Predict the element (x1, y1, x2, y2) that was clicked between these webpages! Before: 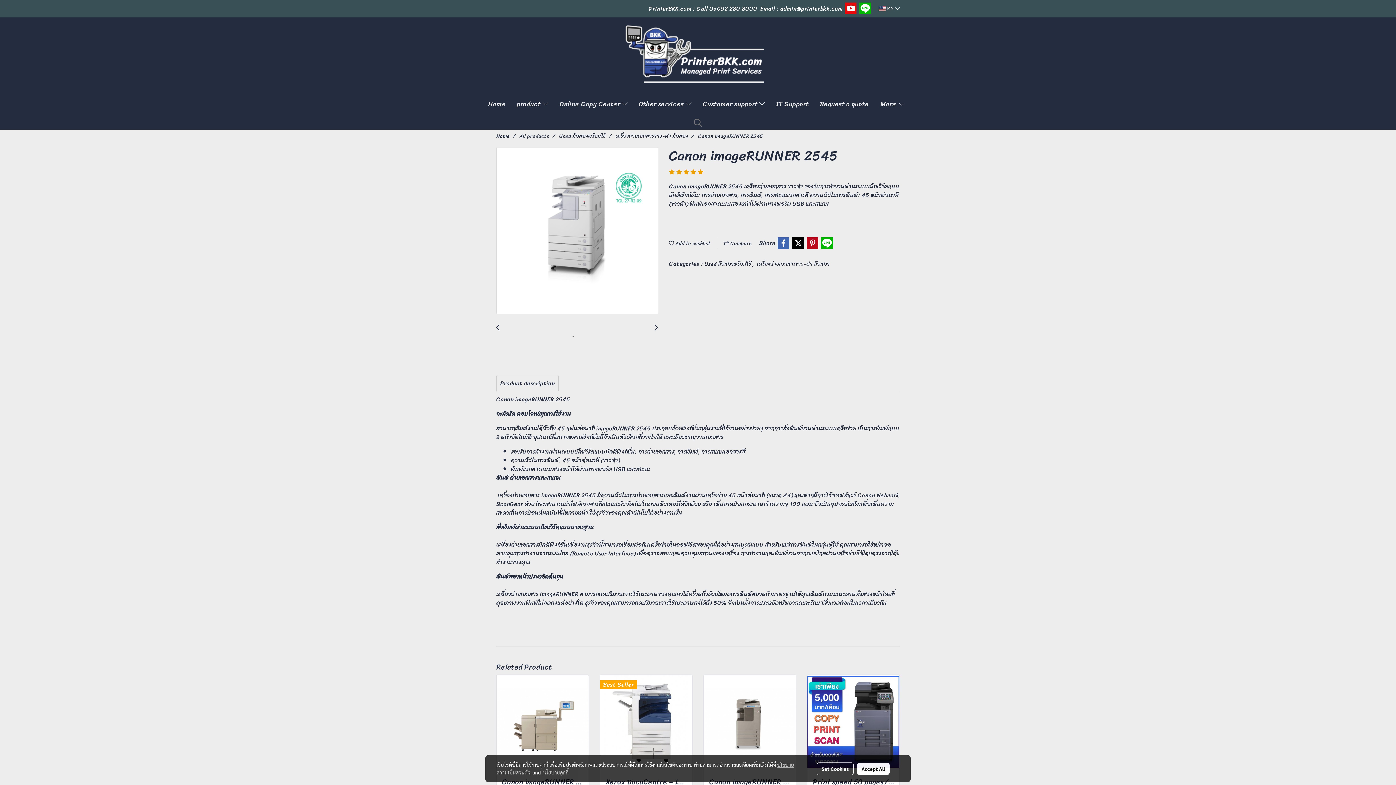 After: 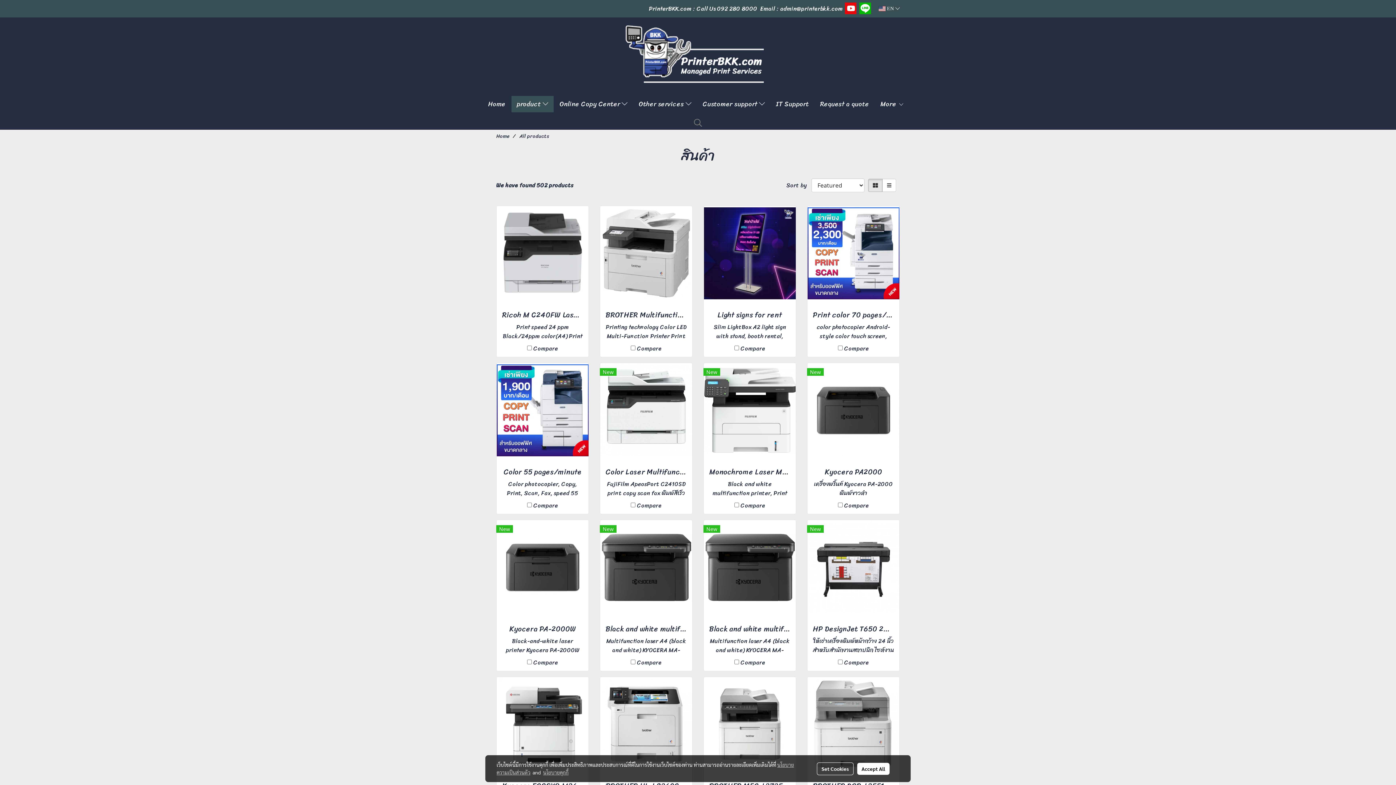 Action: label: product  bbox: (511, 96, 553, 112)